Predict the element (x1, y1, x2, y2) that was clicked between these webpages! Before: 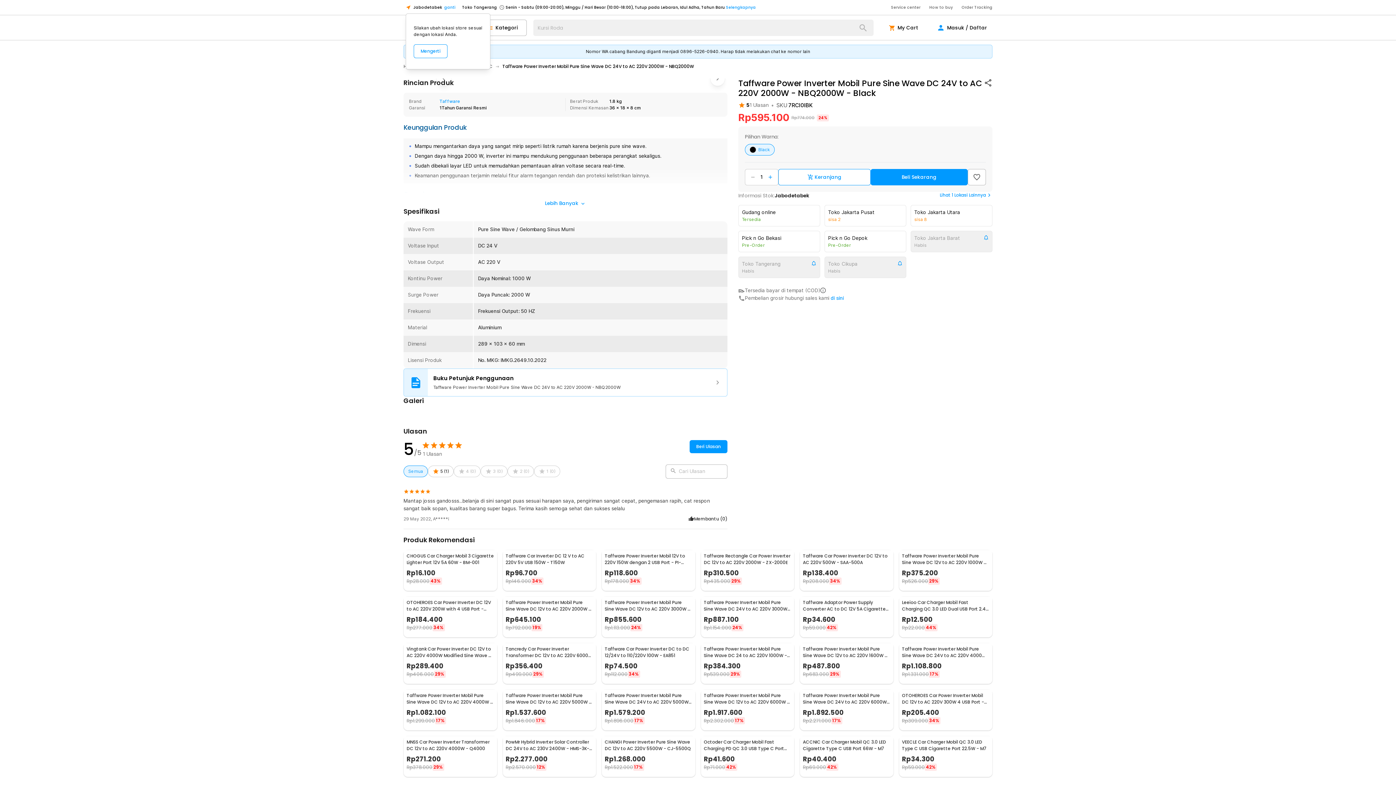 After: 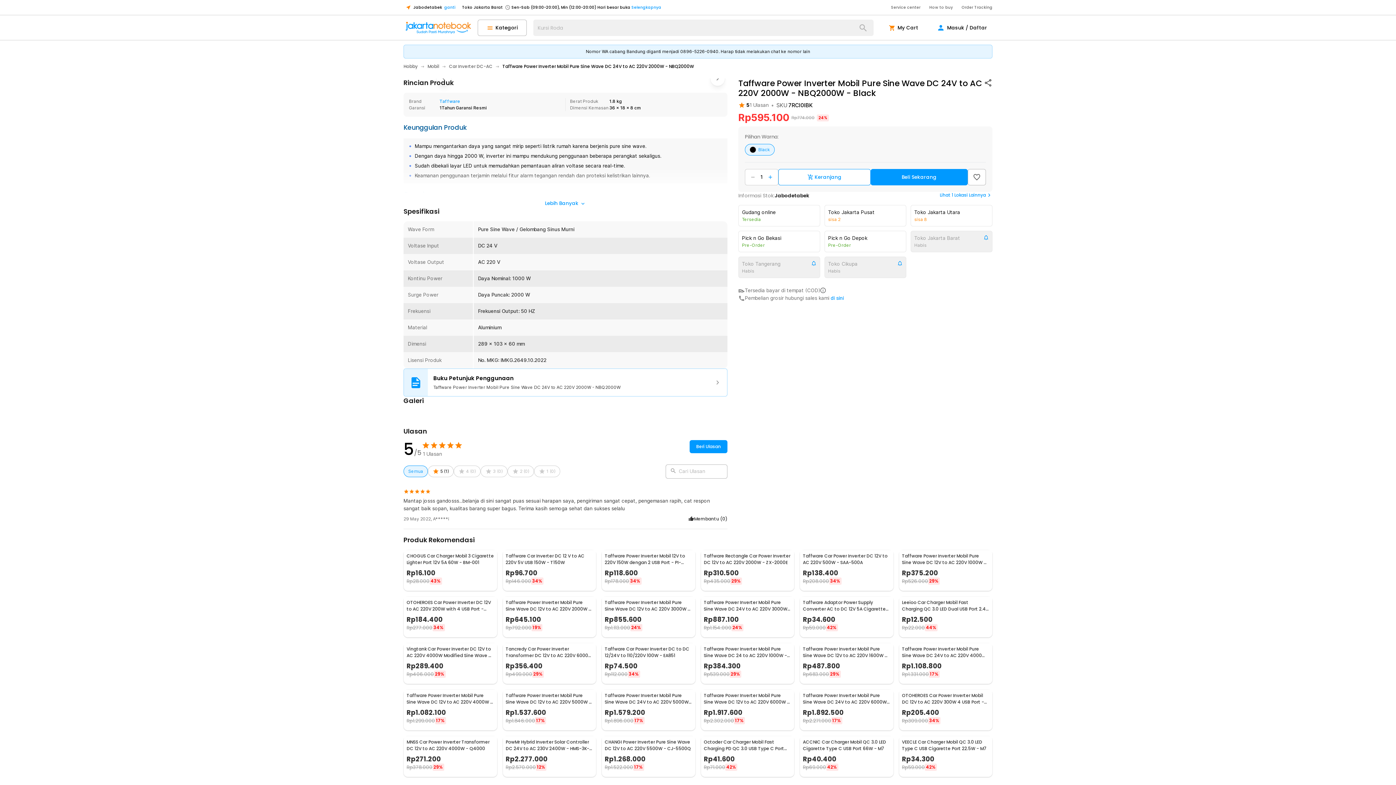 Action: bbox: (413, 44, 447, 58) label: Mengerti